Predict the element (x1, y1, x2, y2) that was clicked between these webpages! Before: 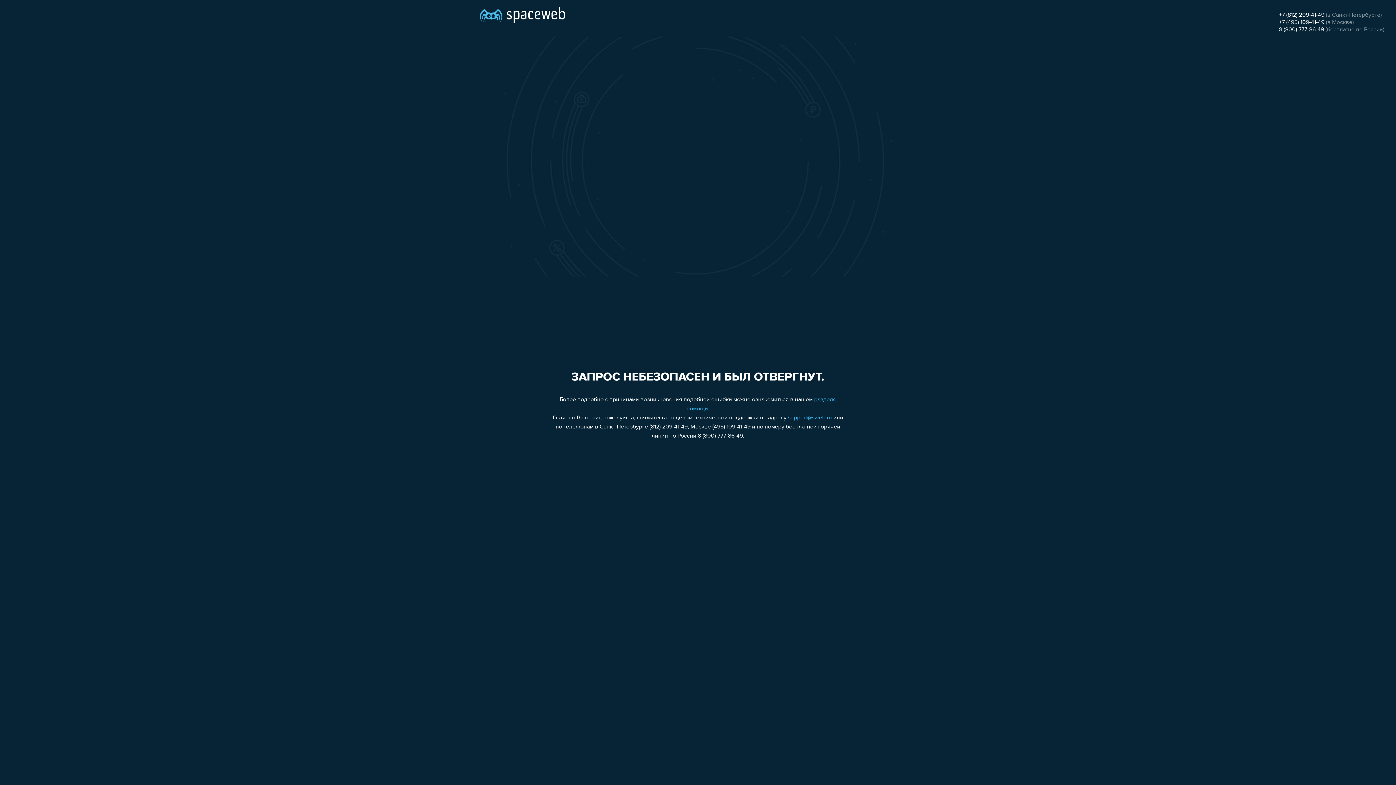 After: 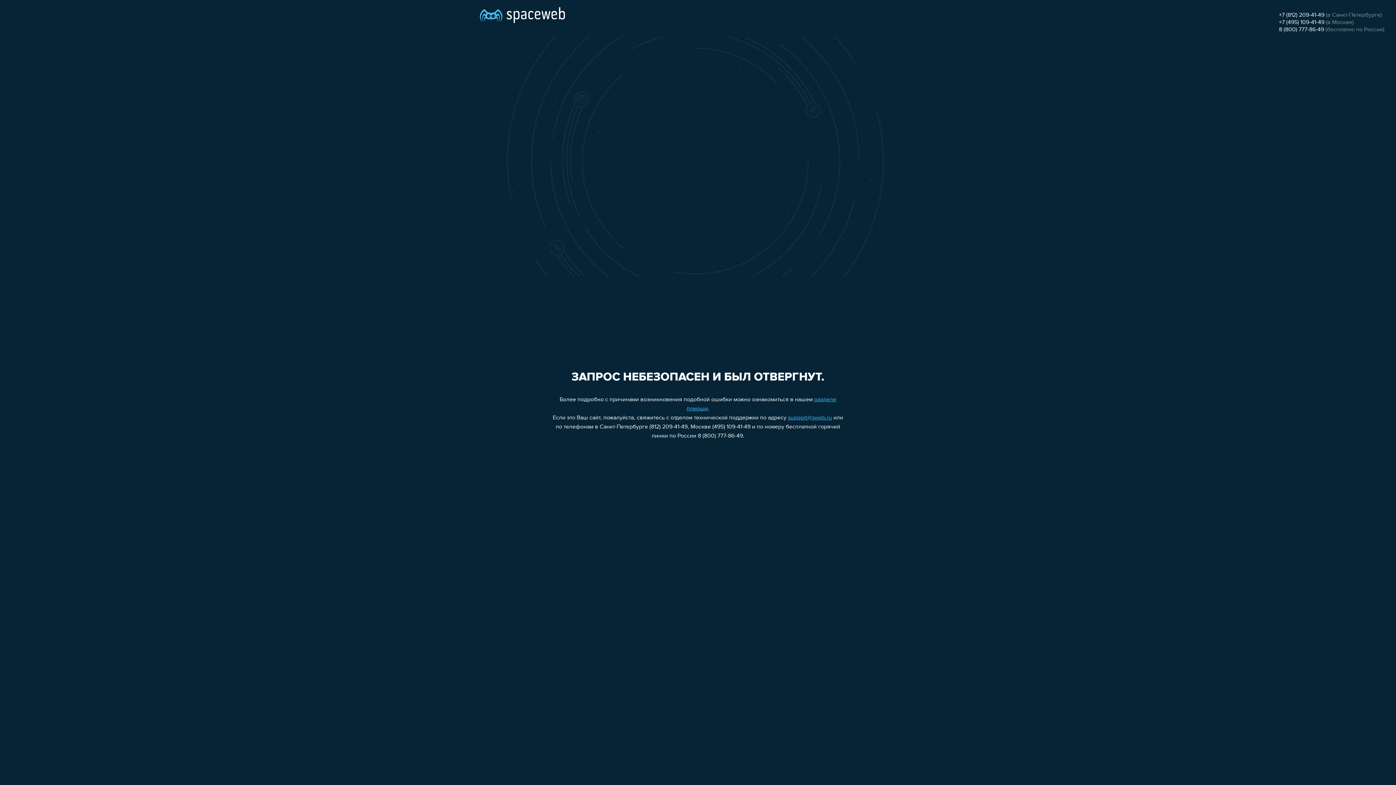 Action: label: 8 (800) 777-86-49 bbox: (1279, 26, 1324, 32)